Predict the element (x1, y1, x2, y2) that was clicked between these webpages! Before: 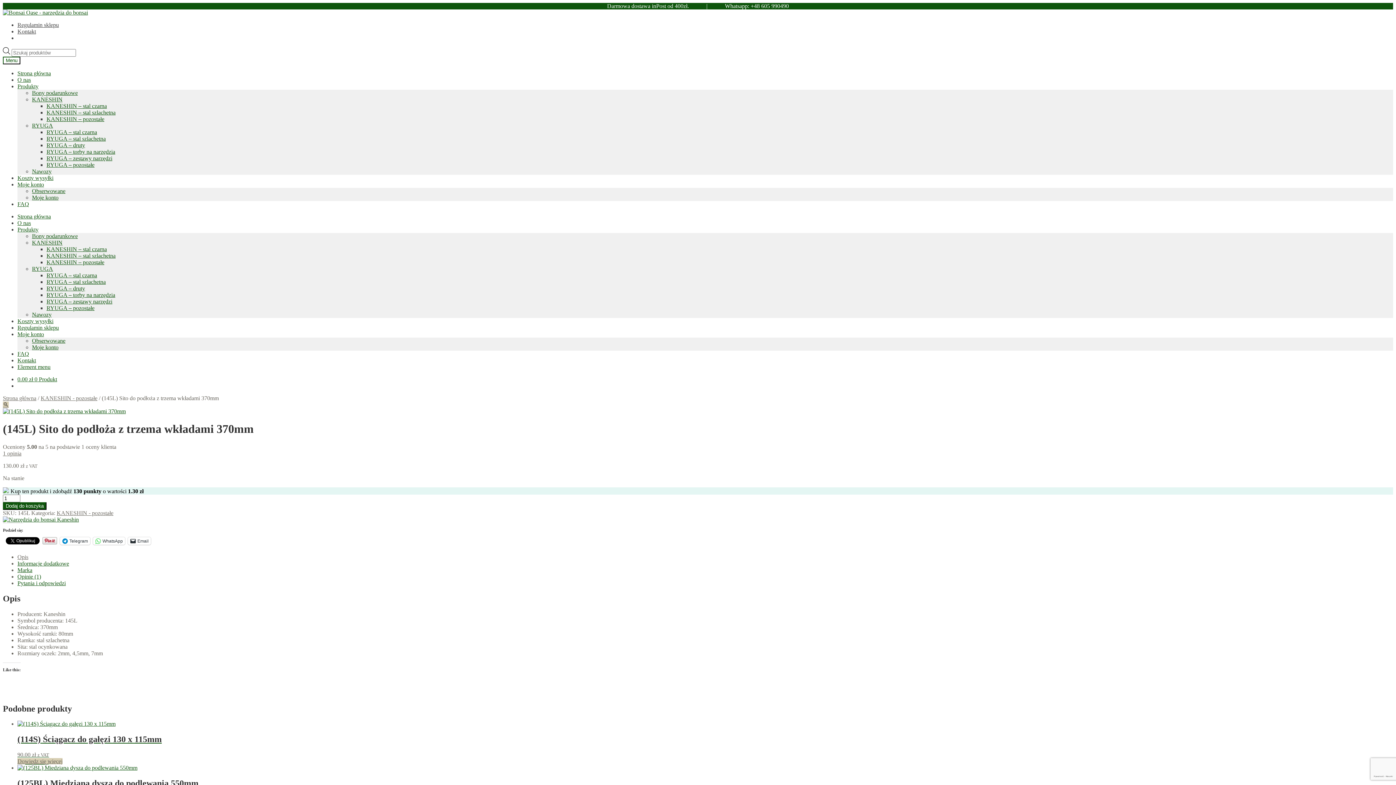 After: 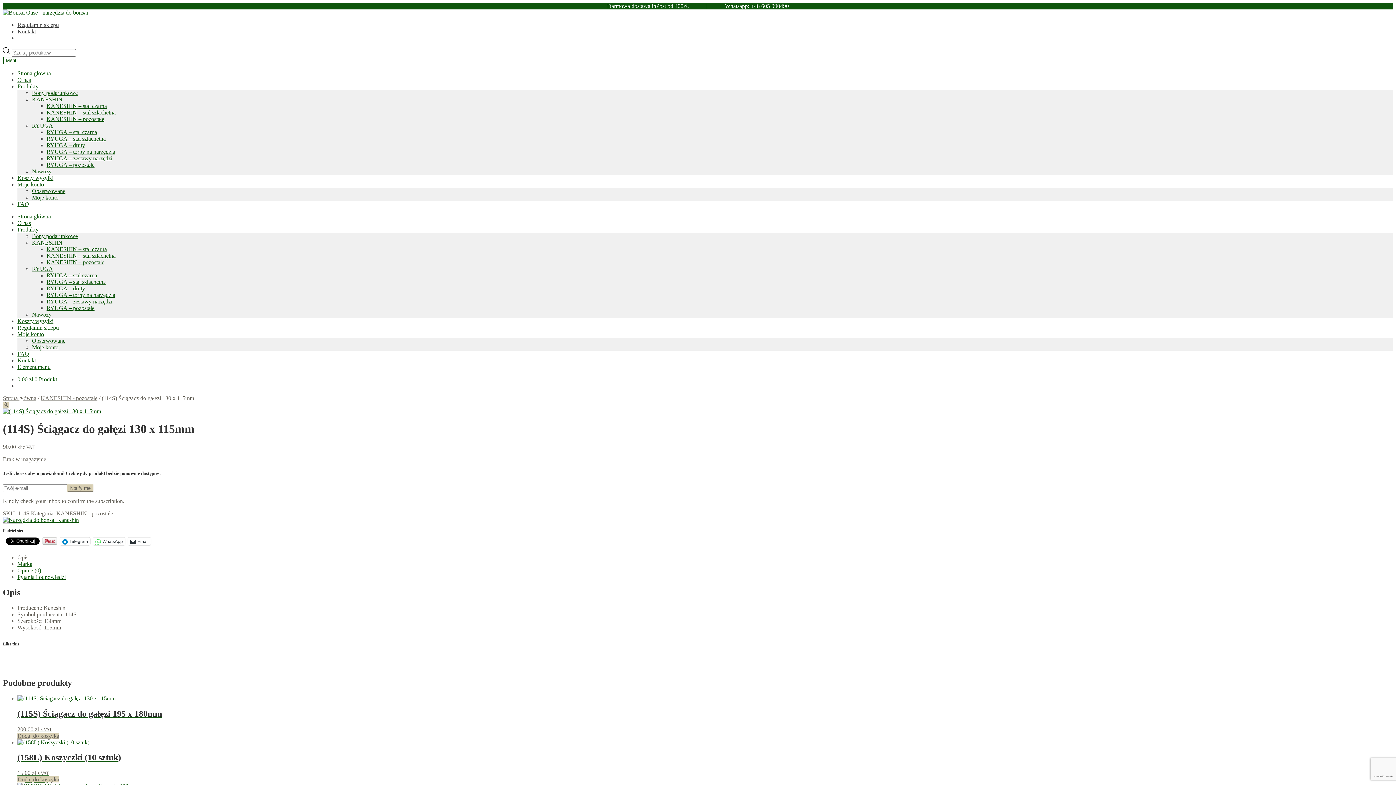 Action: bbox: (17, 721, 1393, 765) label: (114S) Ściągacz do gałęzi 130 x 115mm
90.00 zł z VAT
90 punkty